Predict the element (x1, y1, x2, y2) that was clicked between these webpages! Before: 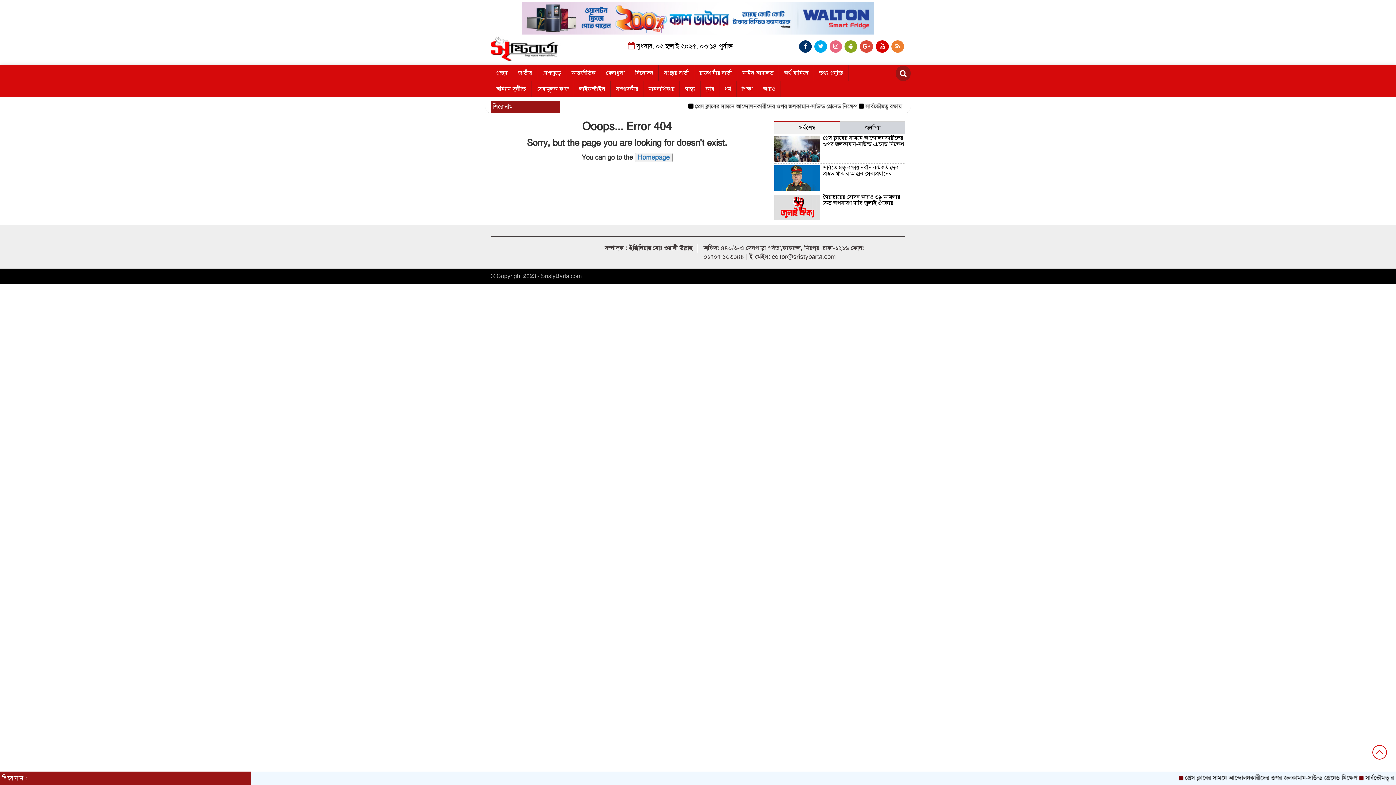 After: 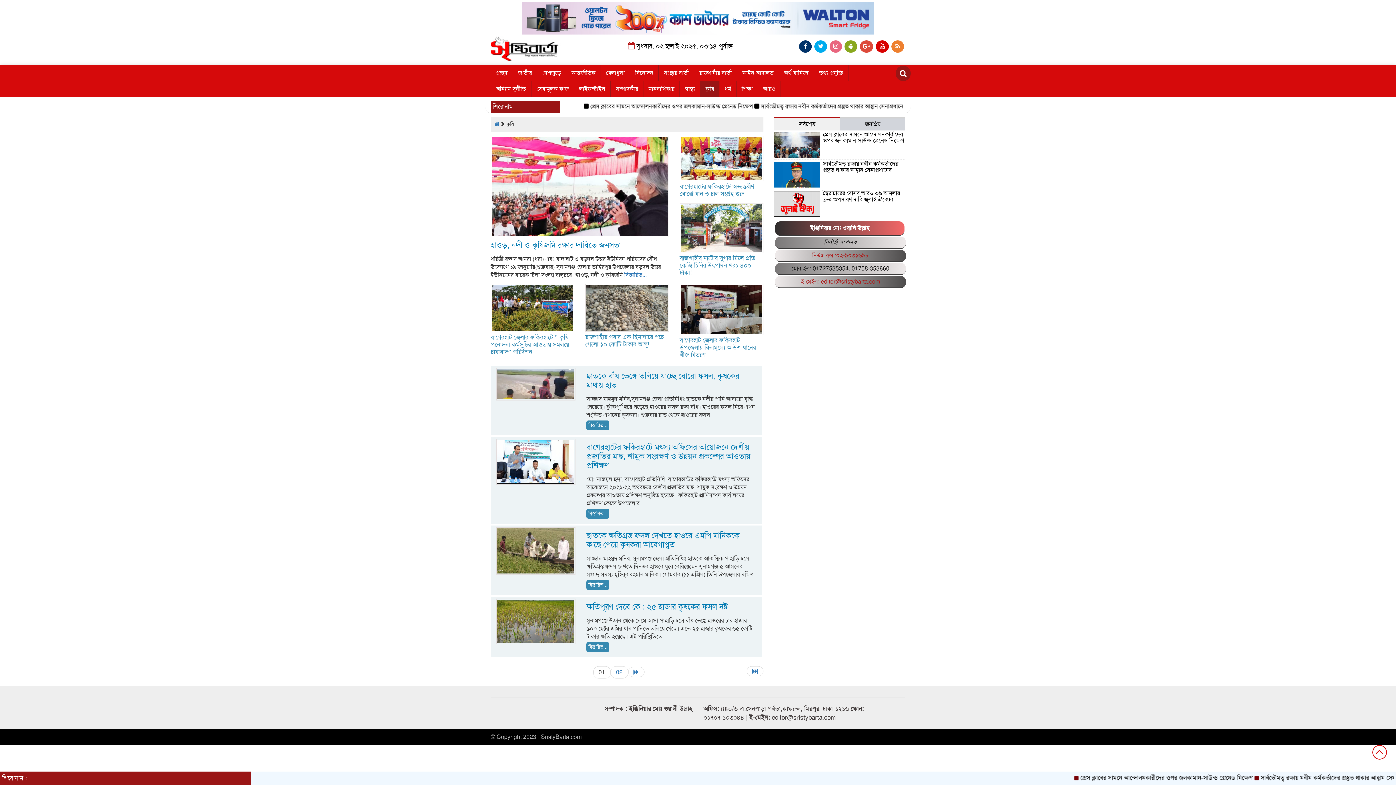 Action: label: কৃষি bbox: (700, 81, 719, 97)